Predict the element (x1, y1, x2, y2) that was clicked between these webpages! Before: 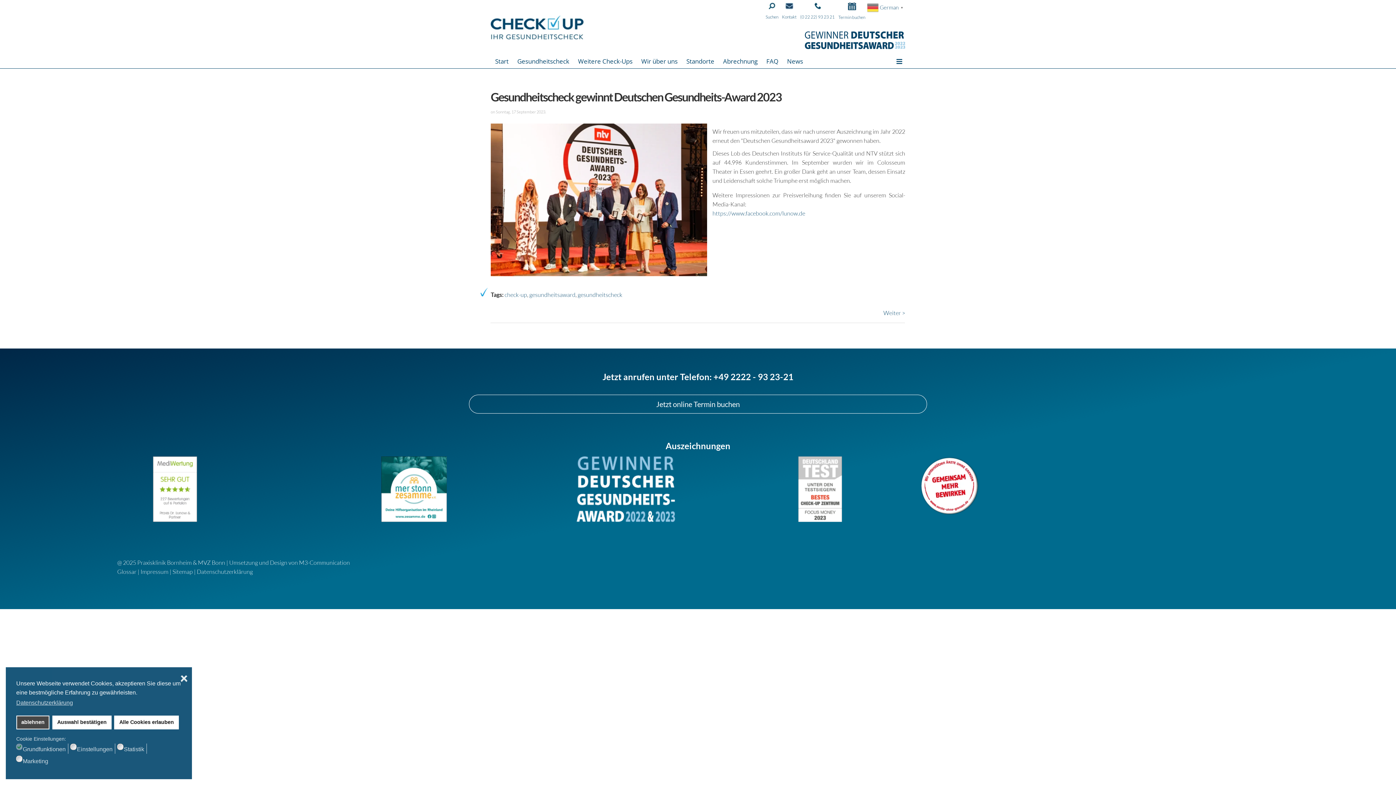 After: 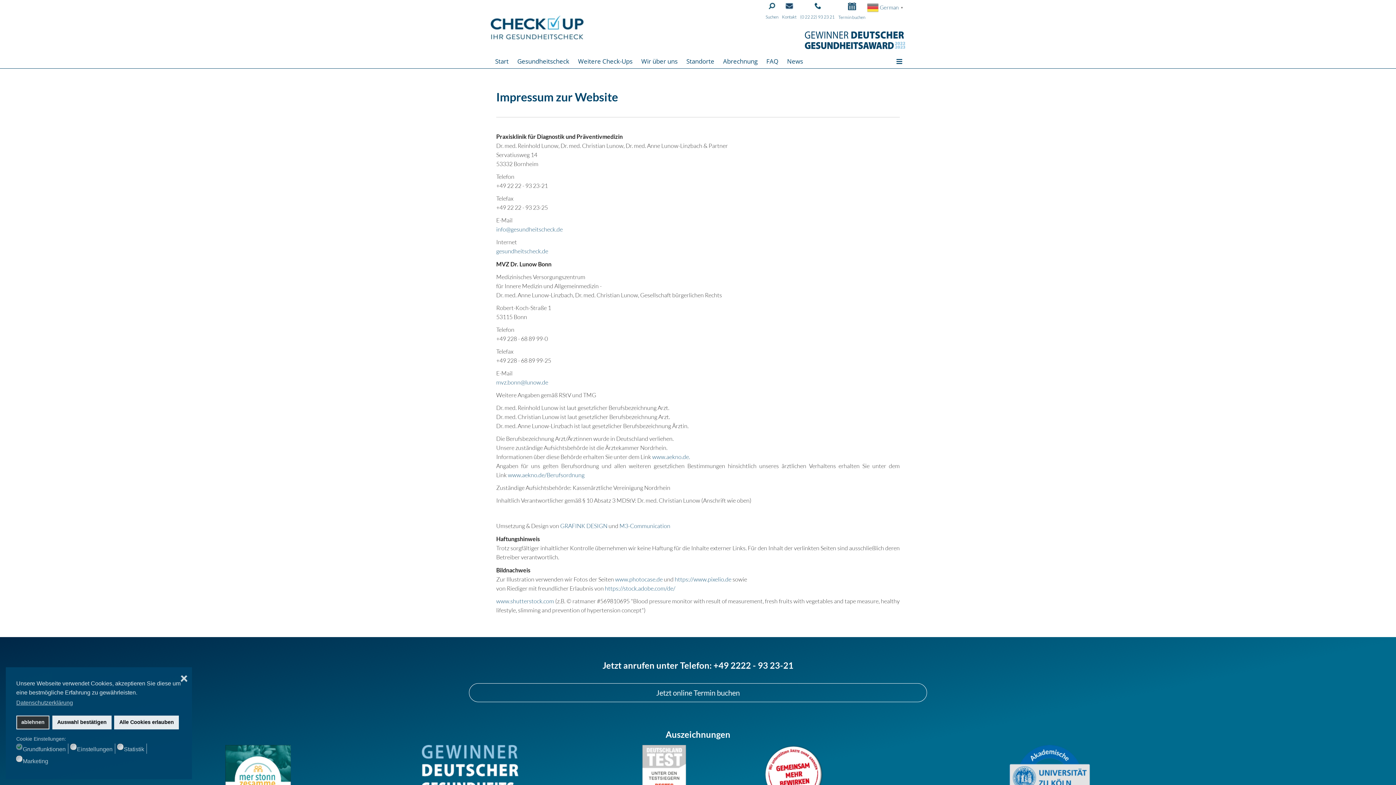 Action: label: Impressum  bbox: (140, 568, 169, 575)